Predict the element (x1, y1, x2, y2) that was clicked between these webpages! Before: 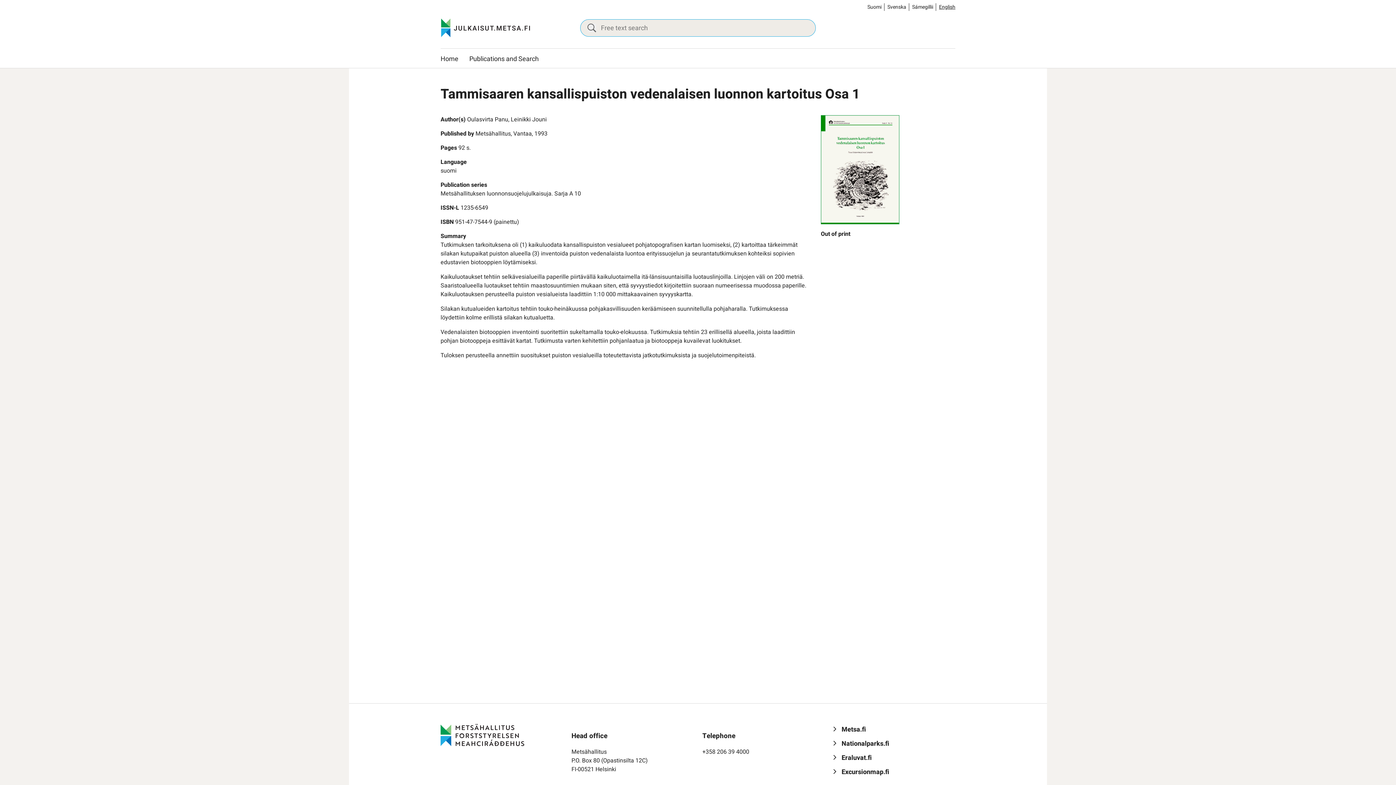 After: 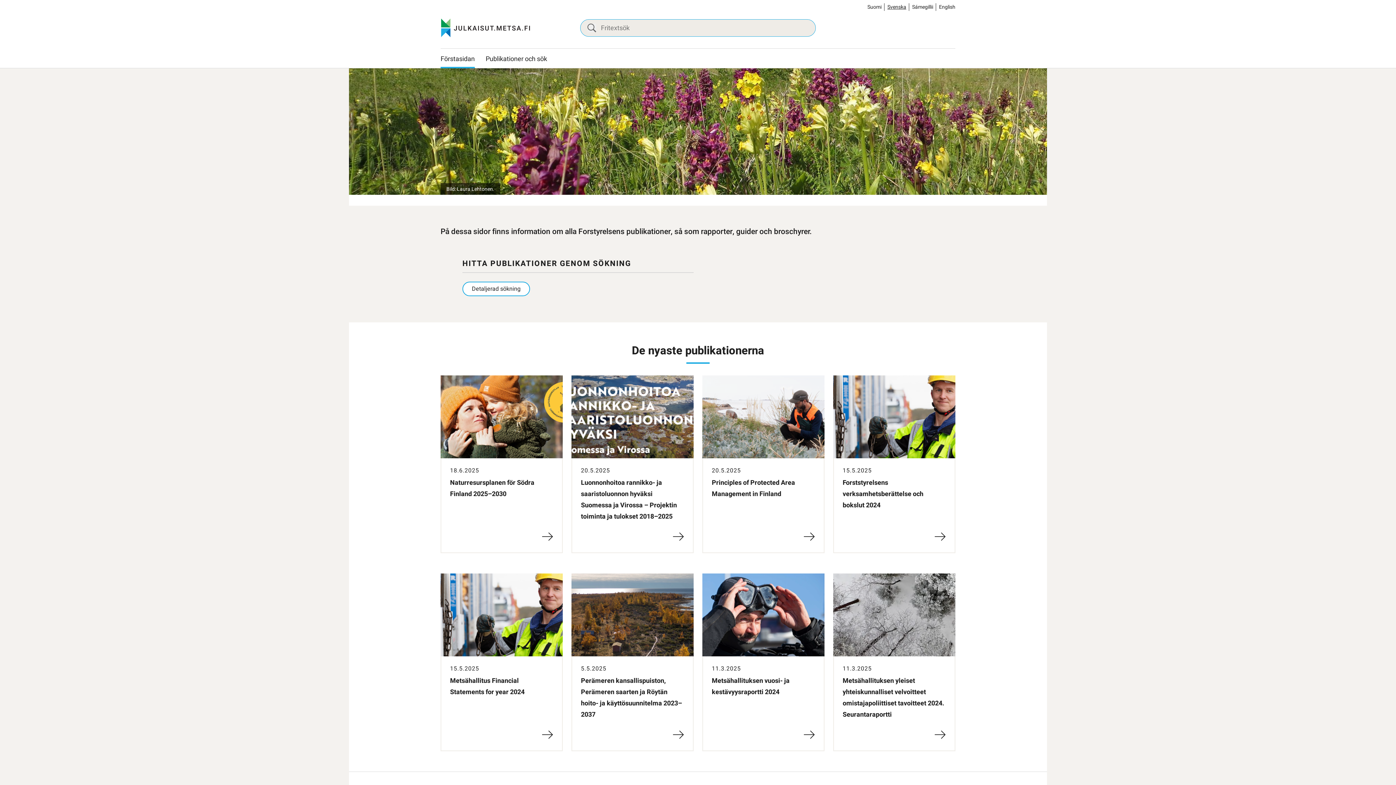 Action: bbox: (887, 3, 906, 10) label: Svenska